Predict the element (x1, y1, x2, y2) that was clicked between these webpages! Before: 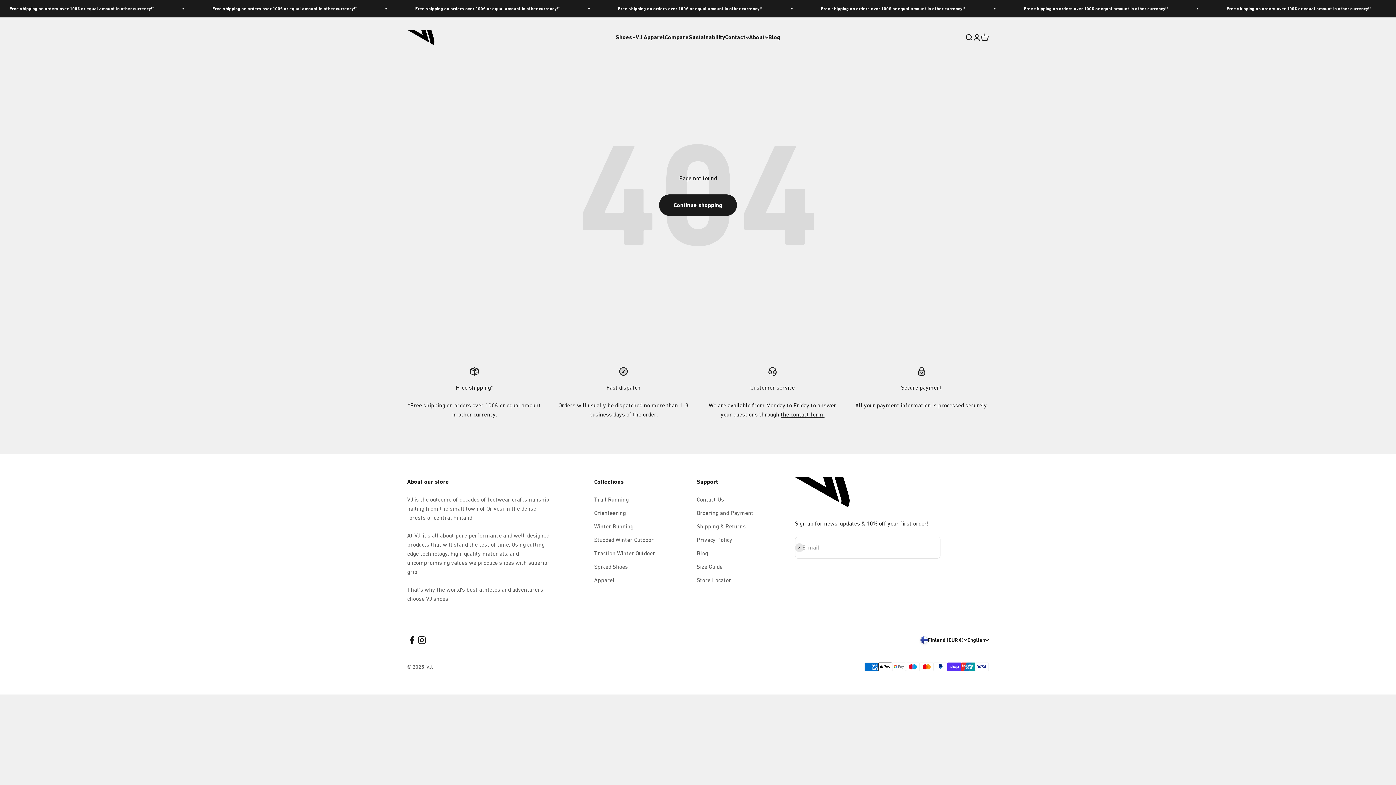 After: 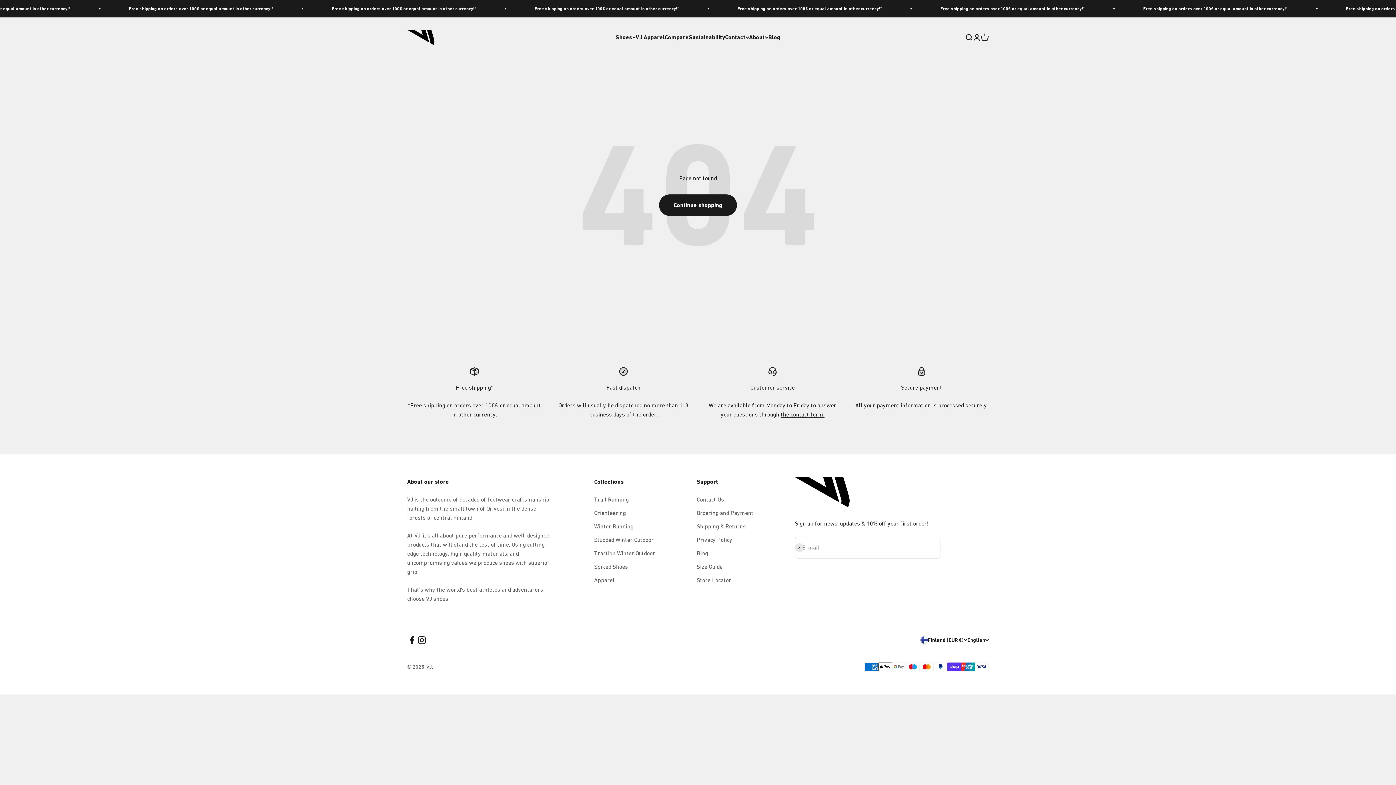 Action: bbox: (407, 635, 417, 645) label: Follow on Facebook